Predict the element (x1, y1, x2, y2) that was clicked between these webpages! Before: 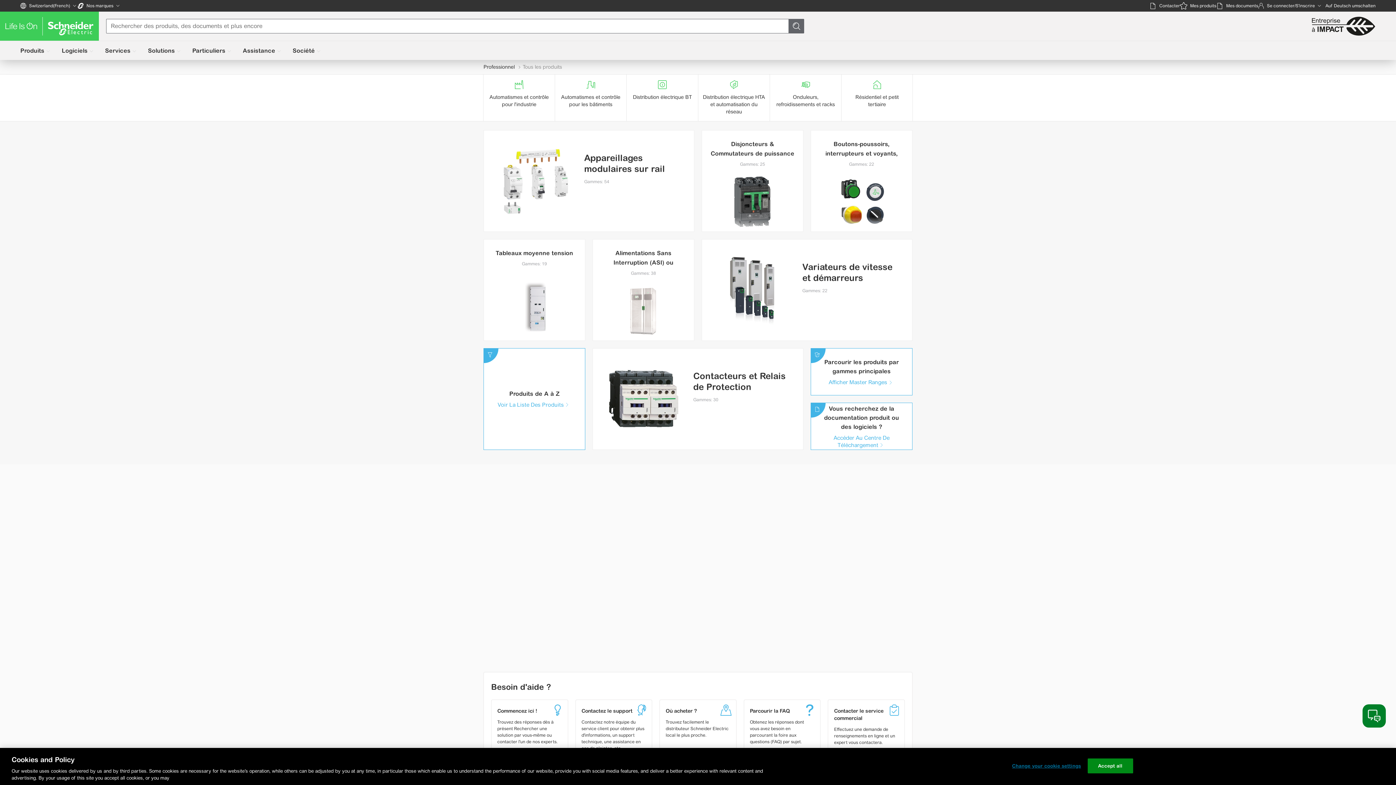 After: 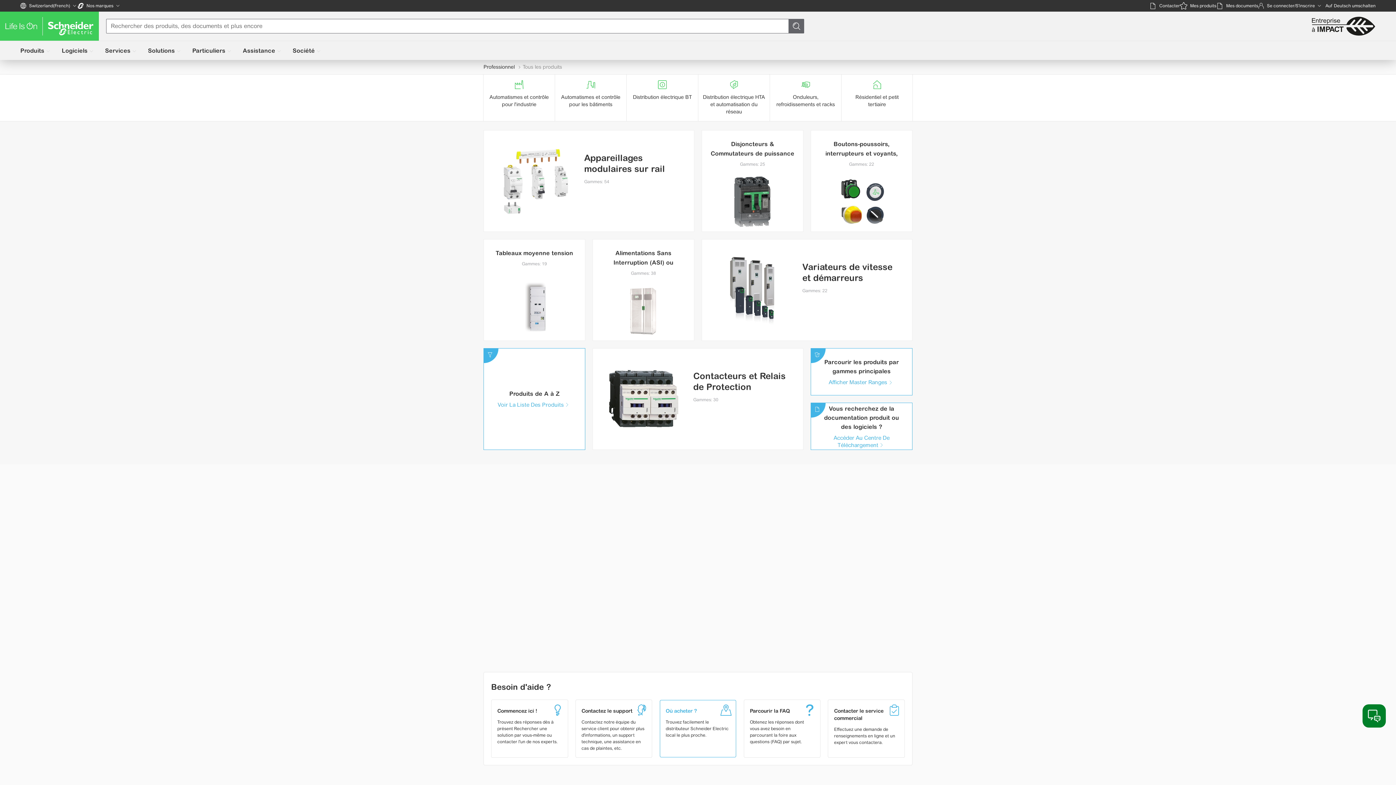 Action: label: Où acheter ?

Trouvez facilement le distributeur Schneider Electric local le plus proche. bbox: (660, 700, 736, 744)